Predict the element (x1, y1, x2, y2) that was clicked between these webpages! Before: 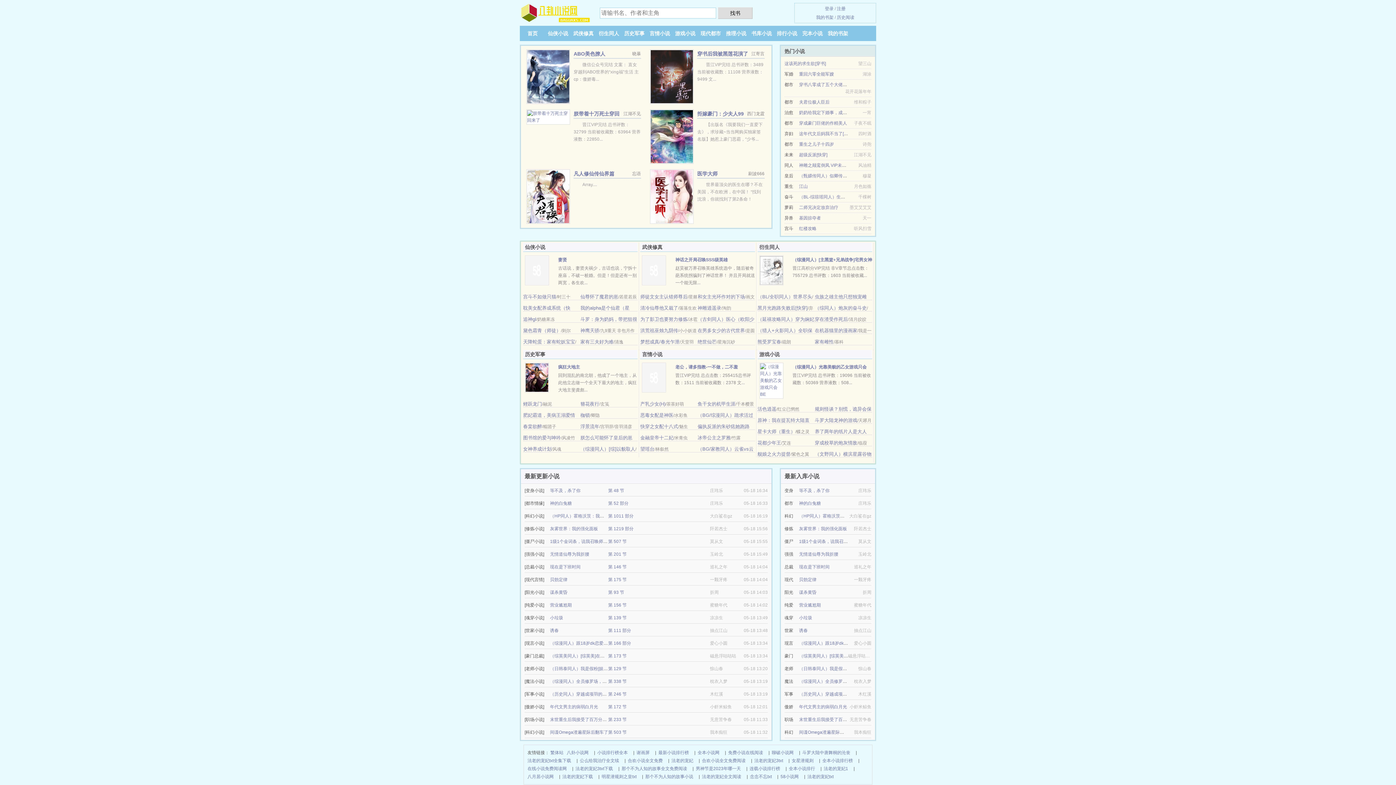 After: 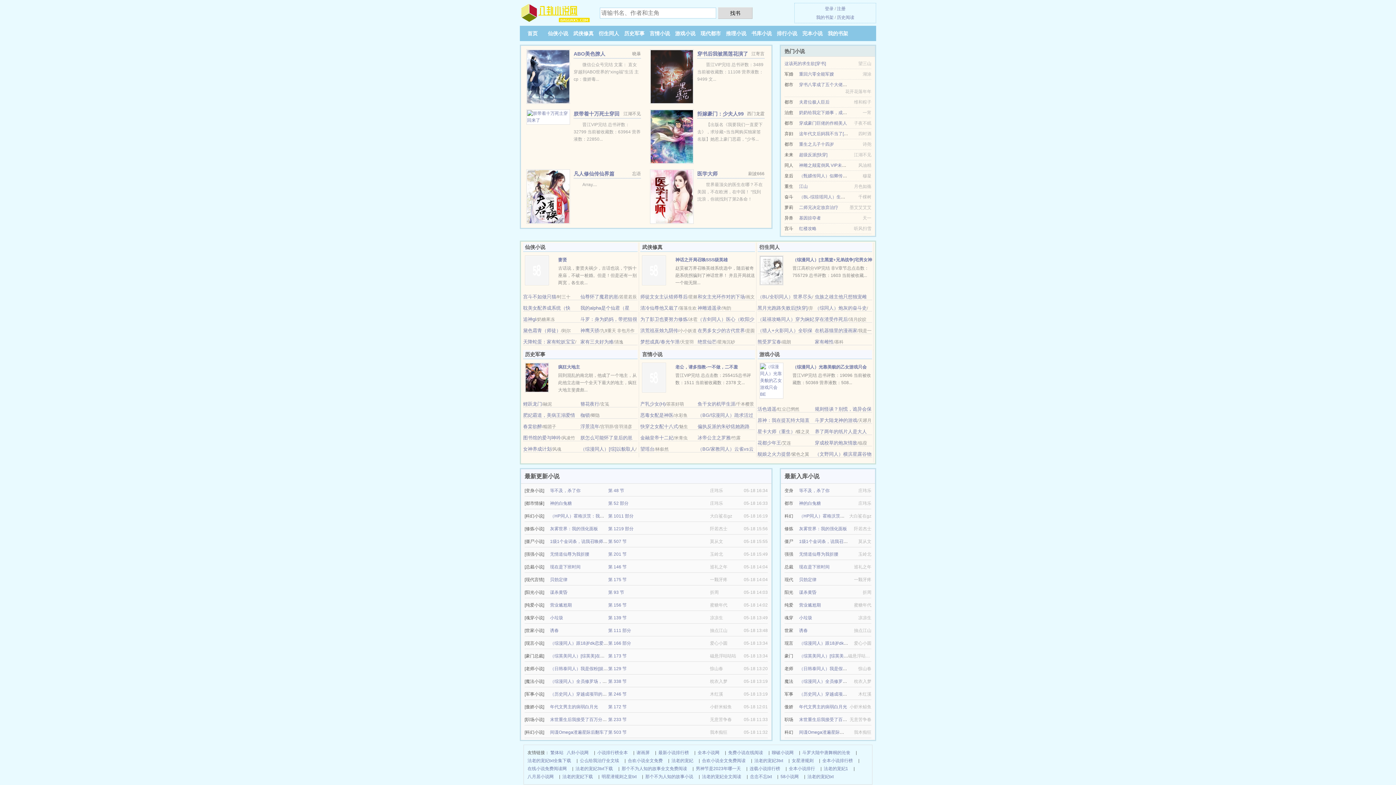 Action: bbox: (550, 641, 638, 646) label: （综漫同人）跟18岁dk恋爱嫁入豪门我也愿意